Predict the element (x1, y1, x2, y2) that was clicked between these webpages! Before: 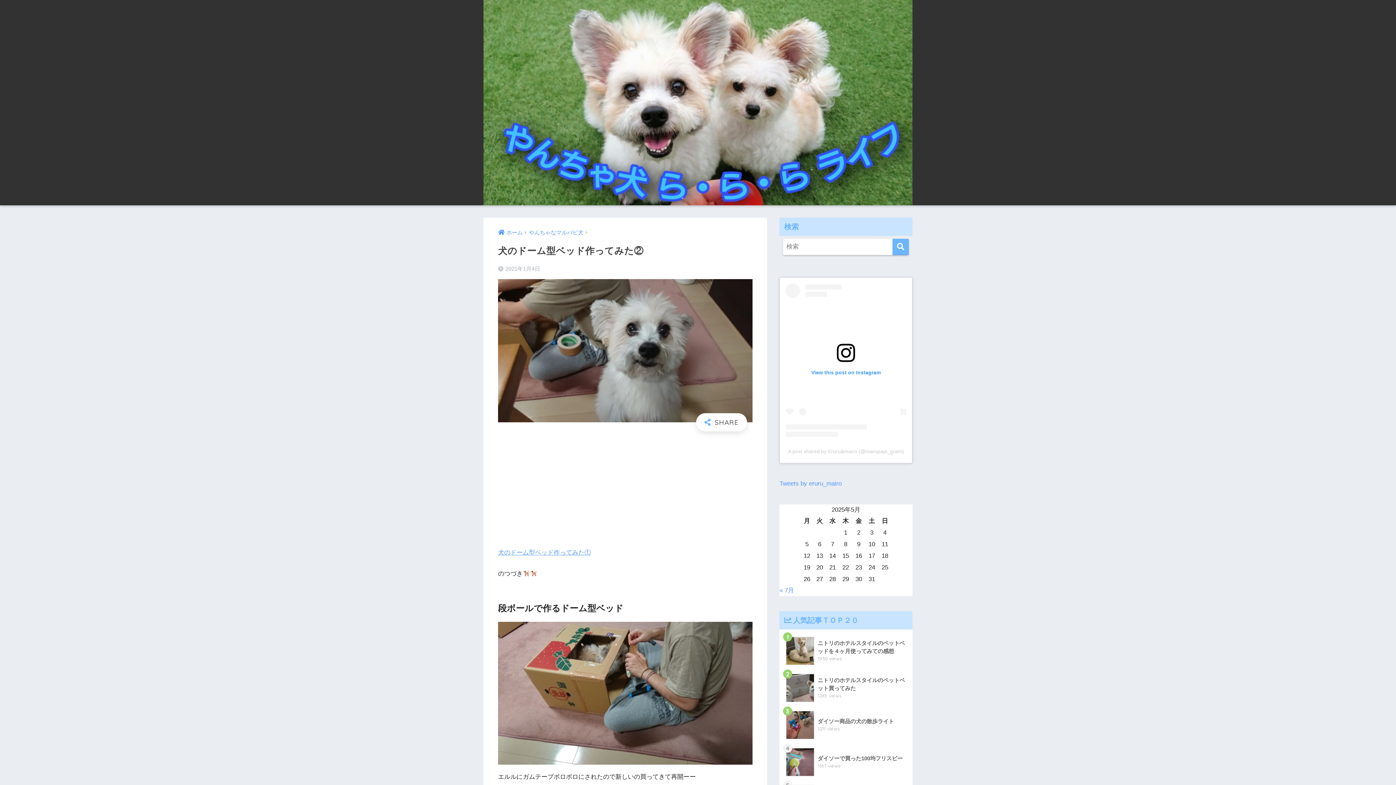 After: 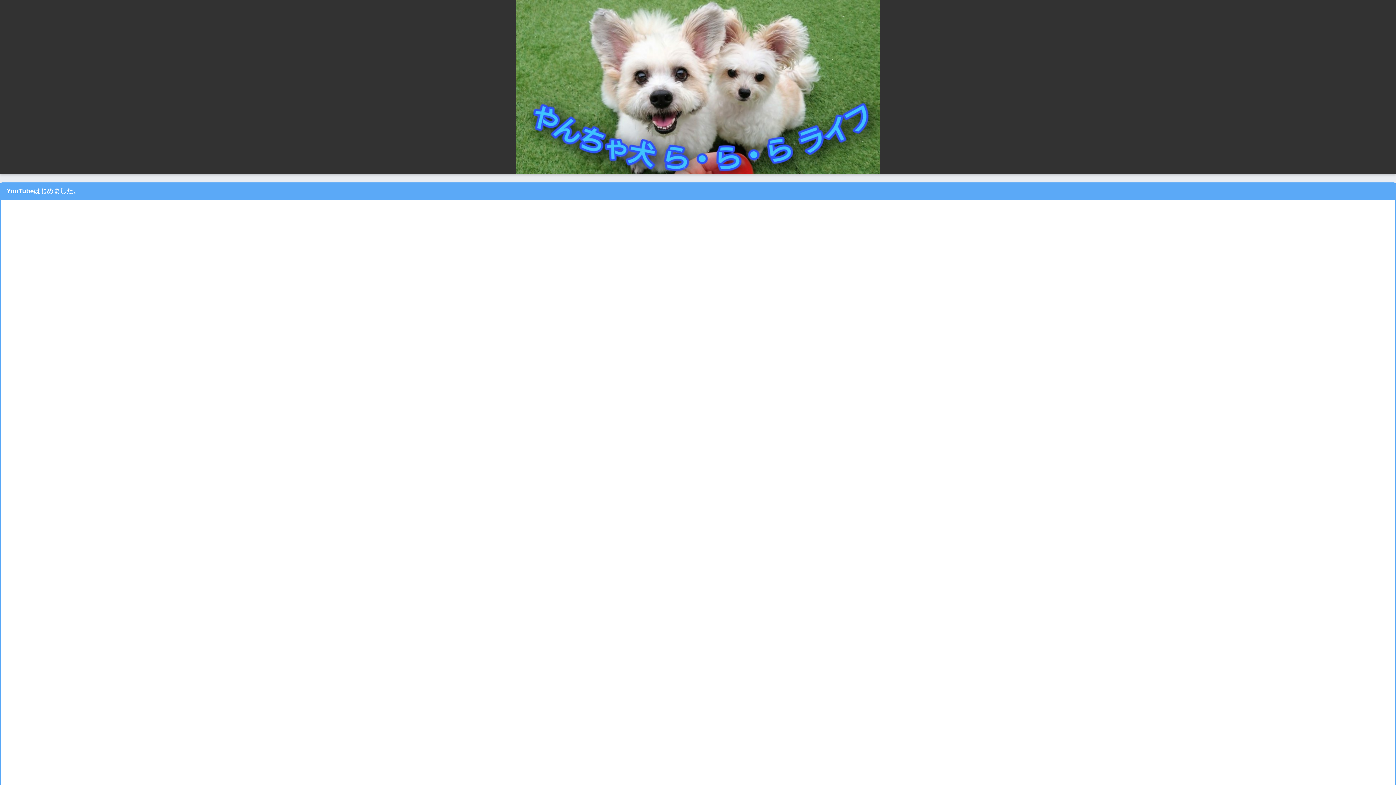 Action: label: « 7月 bbox: (779, 587, 794, 594)